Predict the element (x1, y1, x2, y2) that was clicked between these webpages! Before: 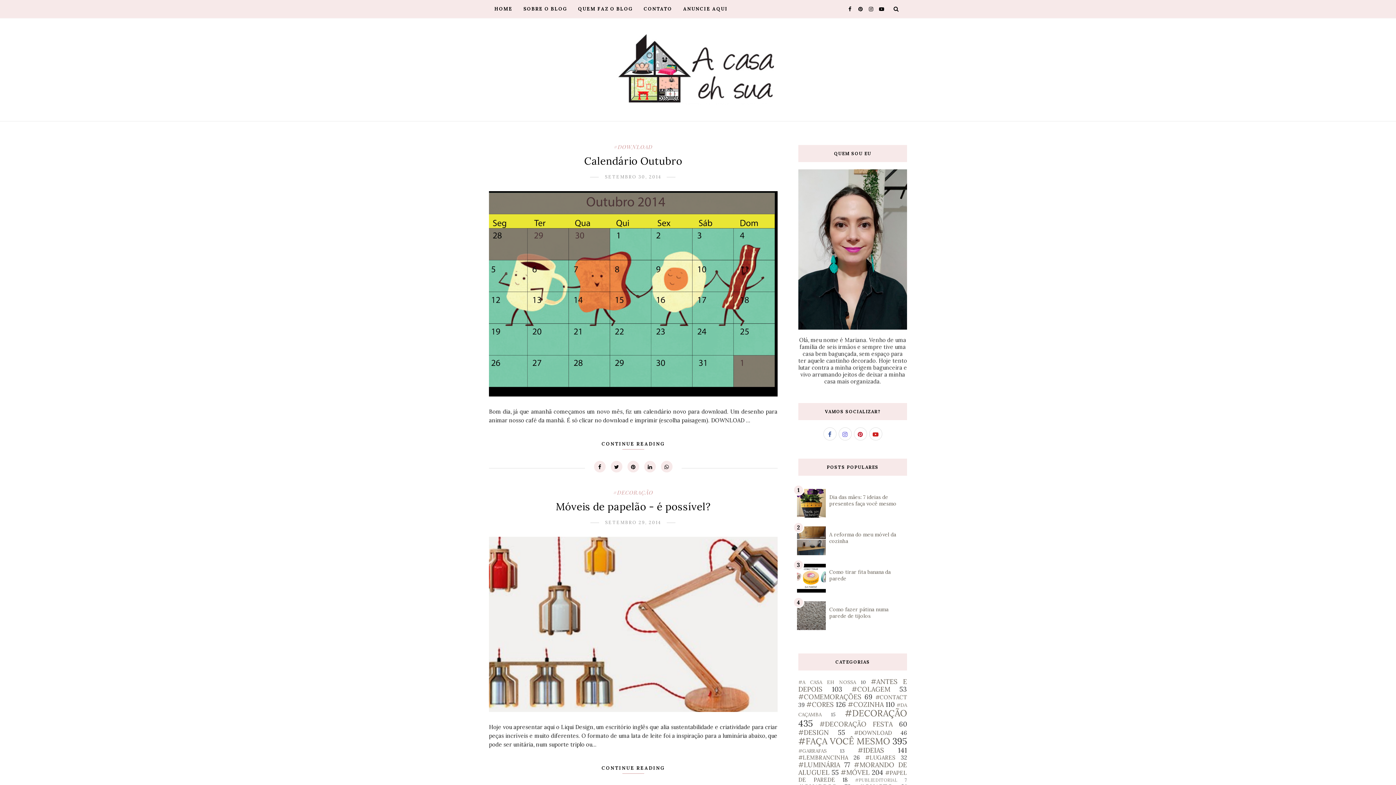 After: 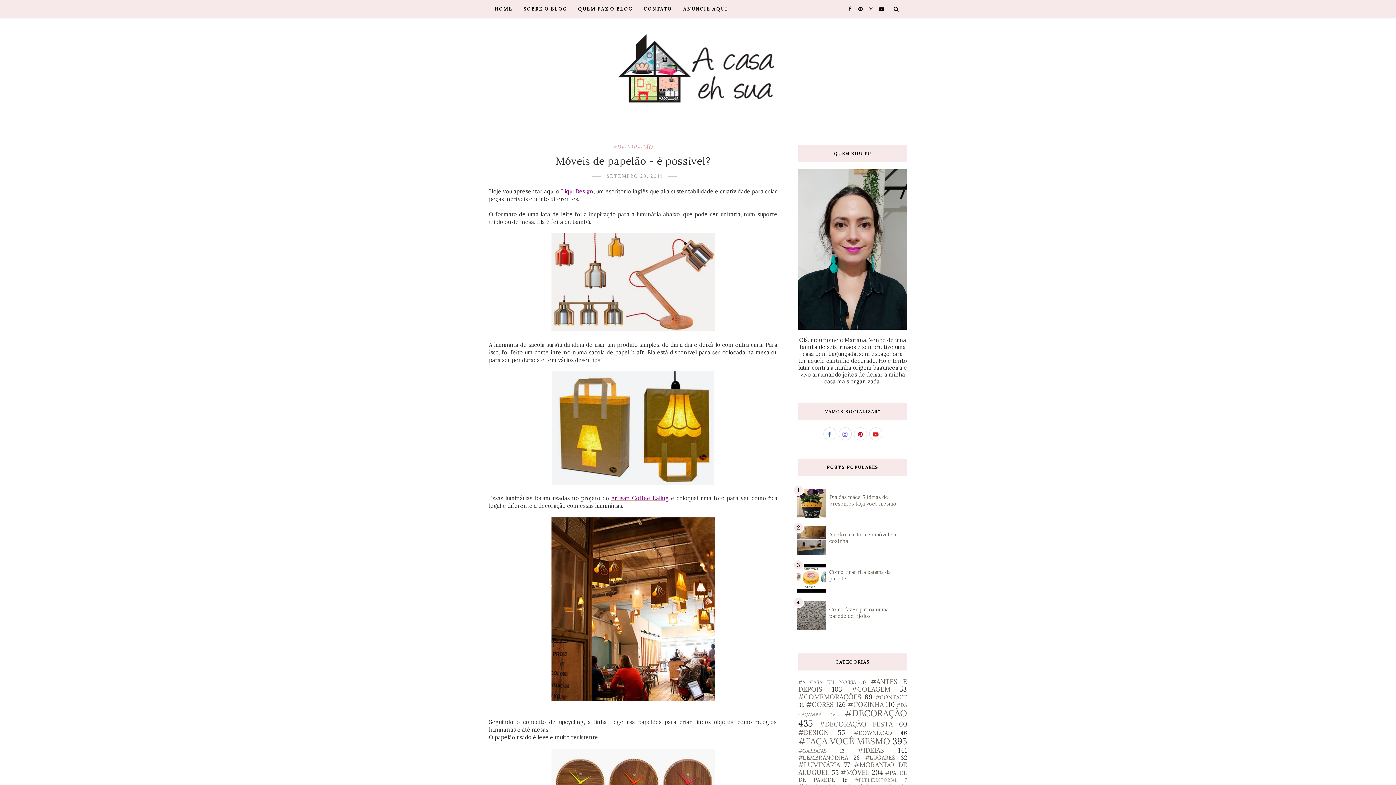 Action: label: Móveis de papelão - é possível? bbox: (556, 500, 710, 513)